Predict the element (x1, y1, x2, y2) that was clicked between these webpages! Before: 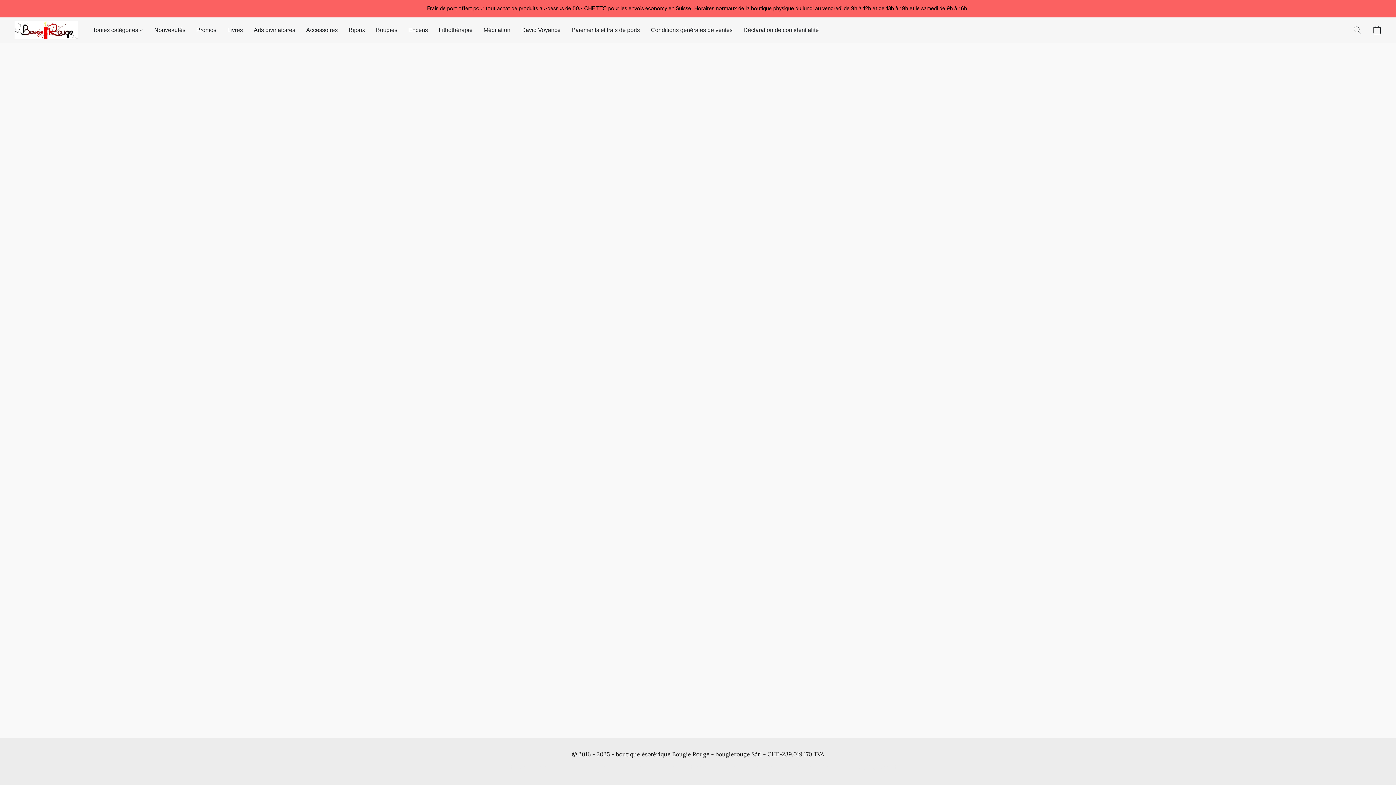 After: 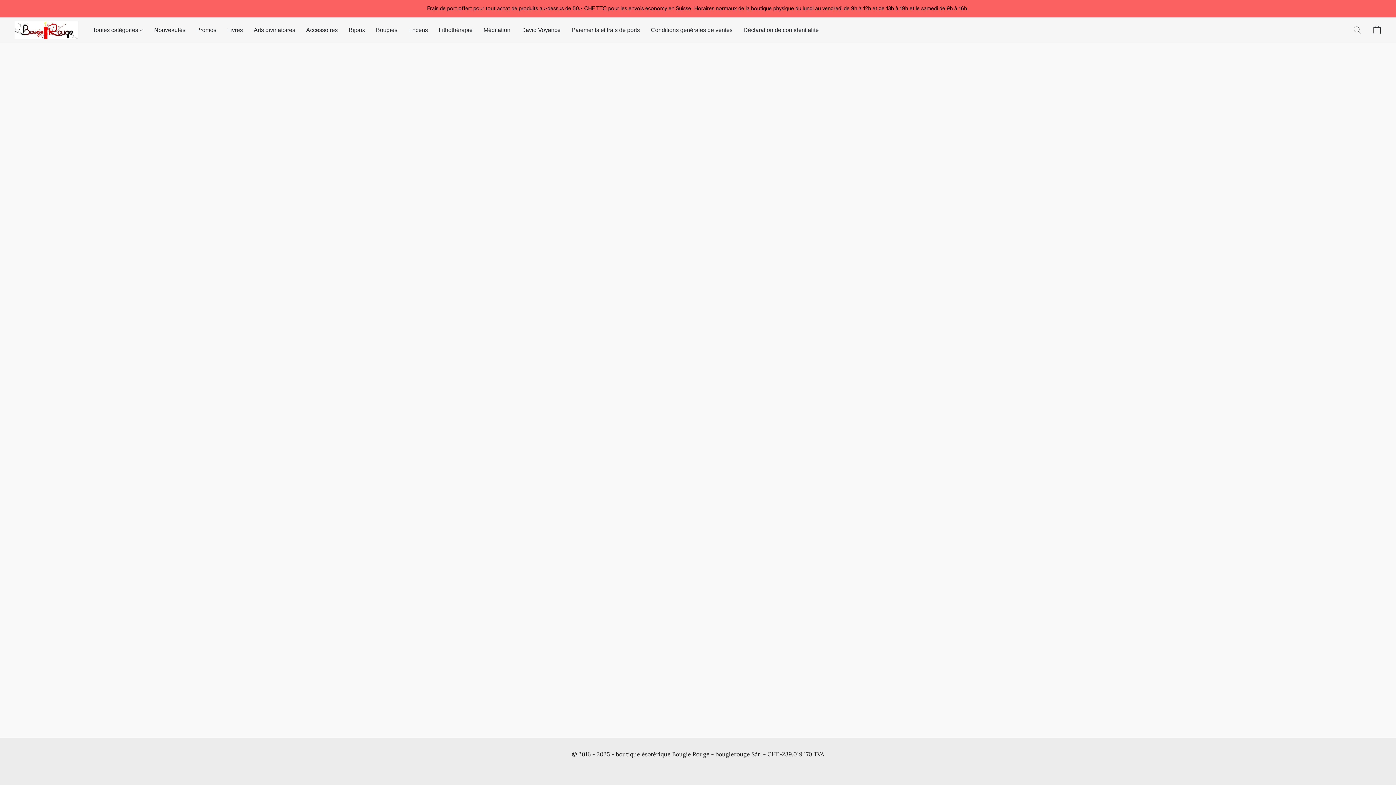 Action: label: Promos bbox: (190, 23, 221, 37)